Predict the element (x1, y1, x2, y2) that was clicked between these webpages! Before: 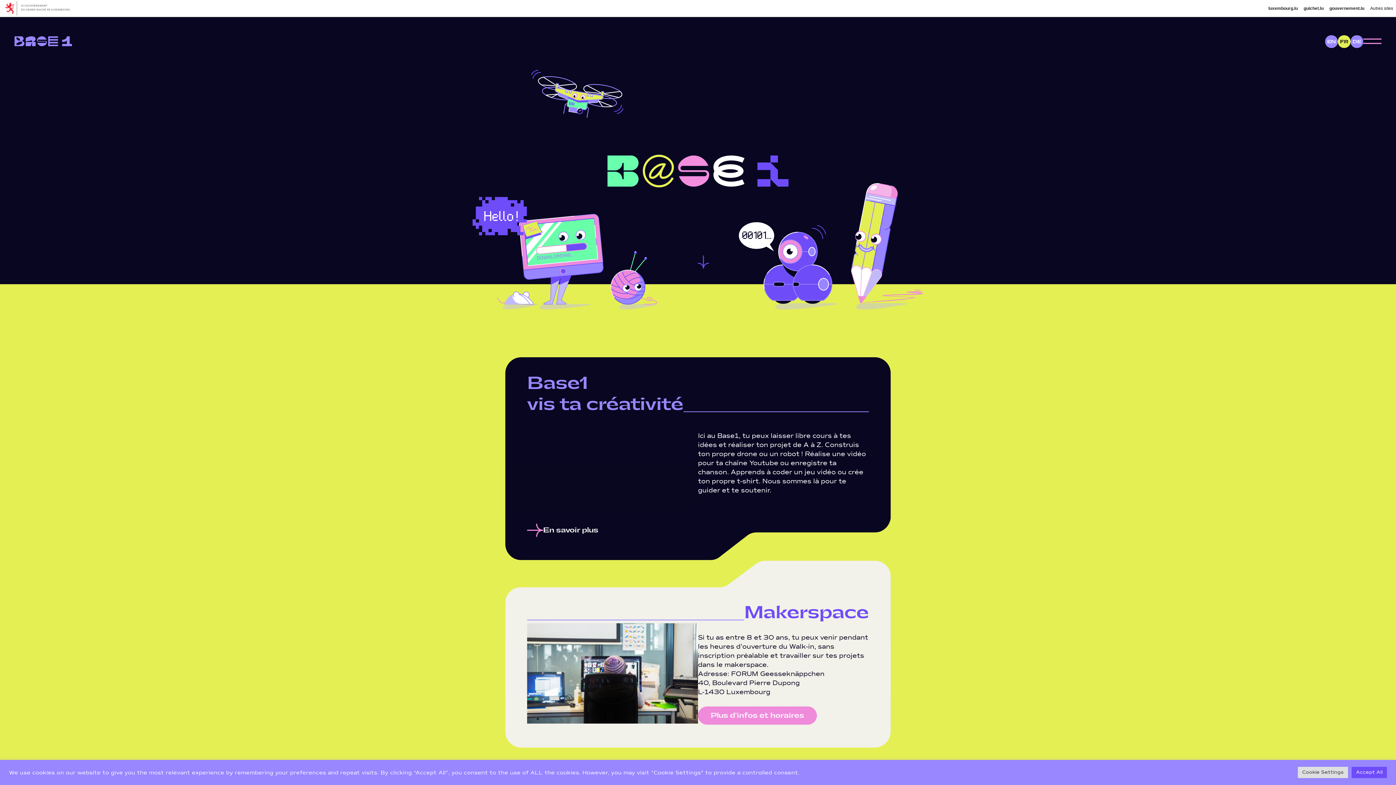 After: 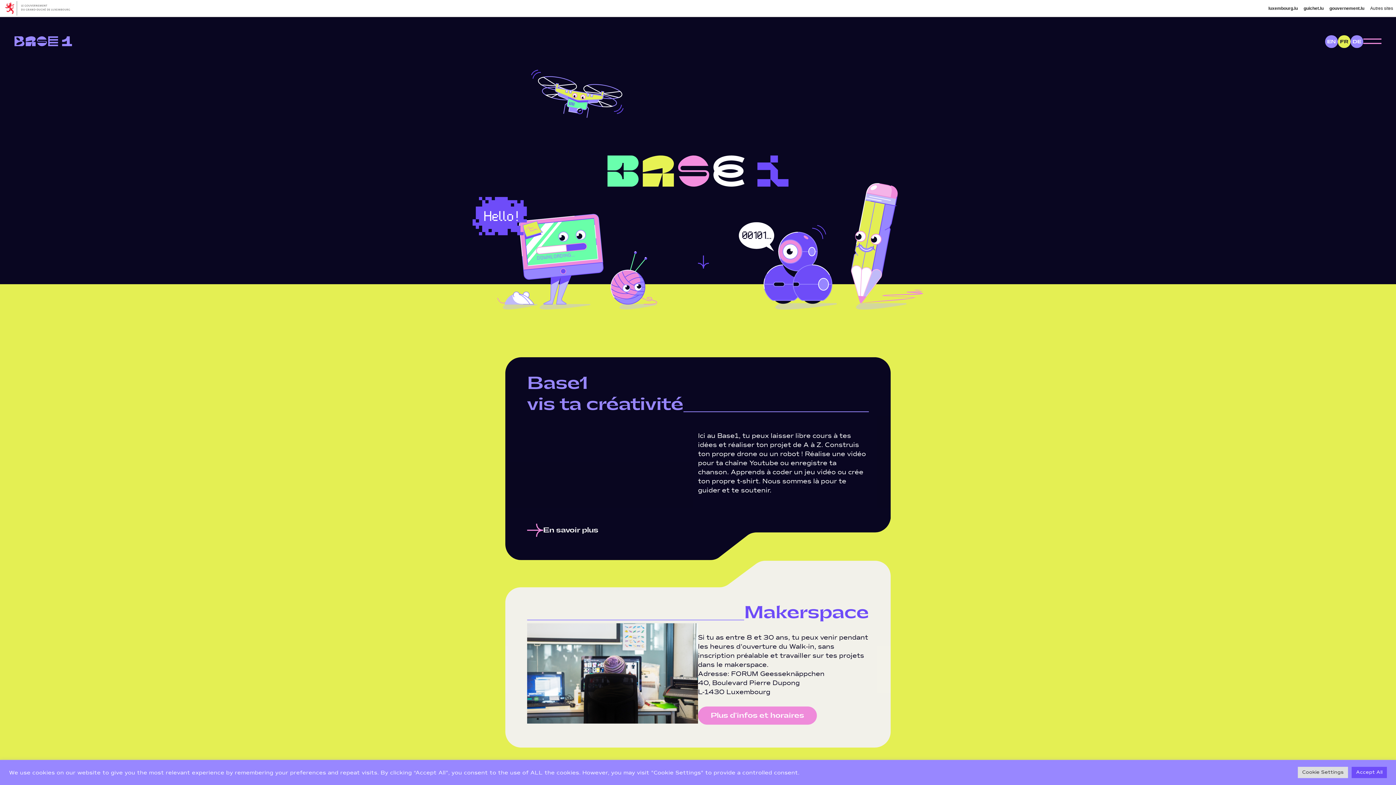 Action: label: FR bbox: (1338, 35, 1350, 48)